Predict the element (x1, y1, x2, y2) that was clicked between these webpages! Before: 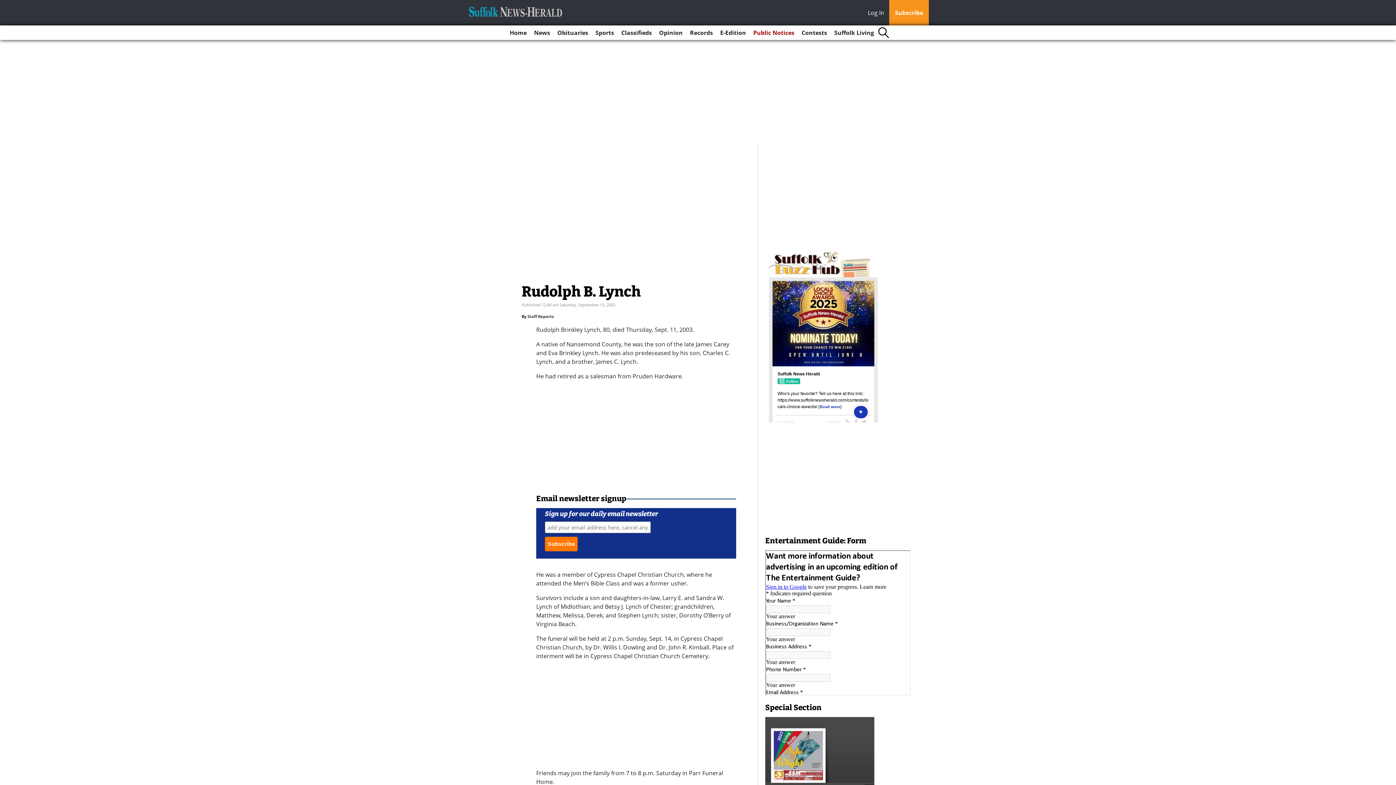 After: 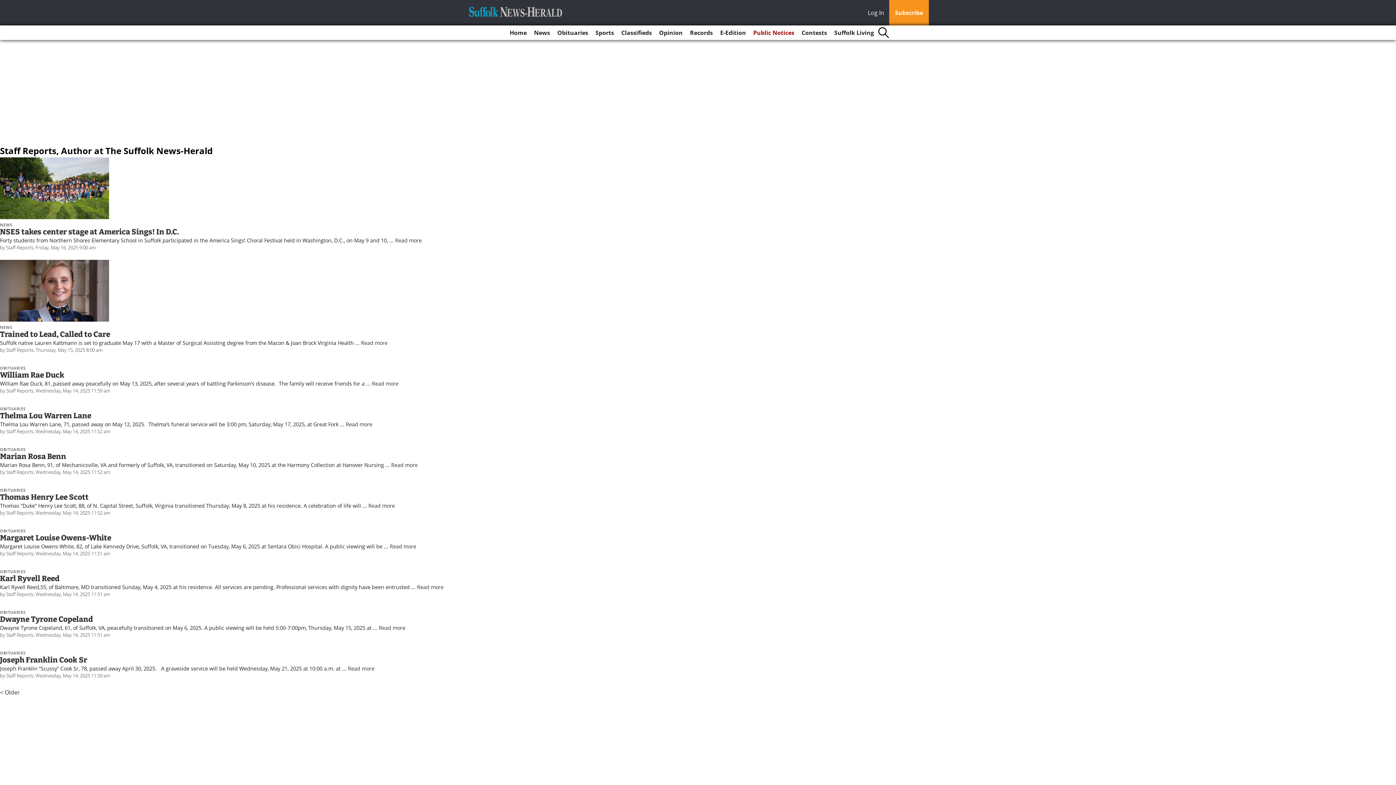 Action: bbox: (527, 313, 553, 319) label: Staff Reports